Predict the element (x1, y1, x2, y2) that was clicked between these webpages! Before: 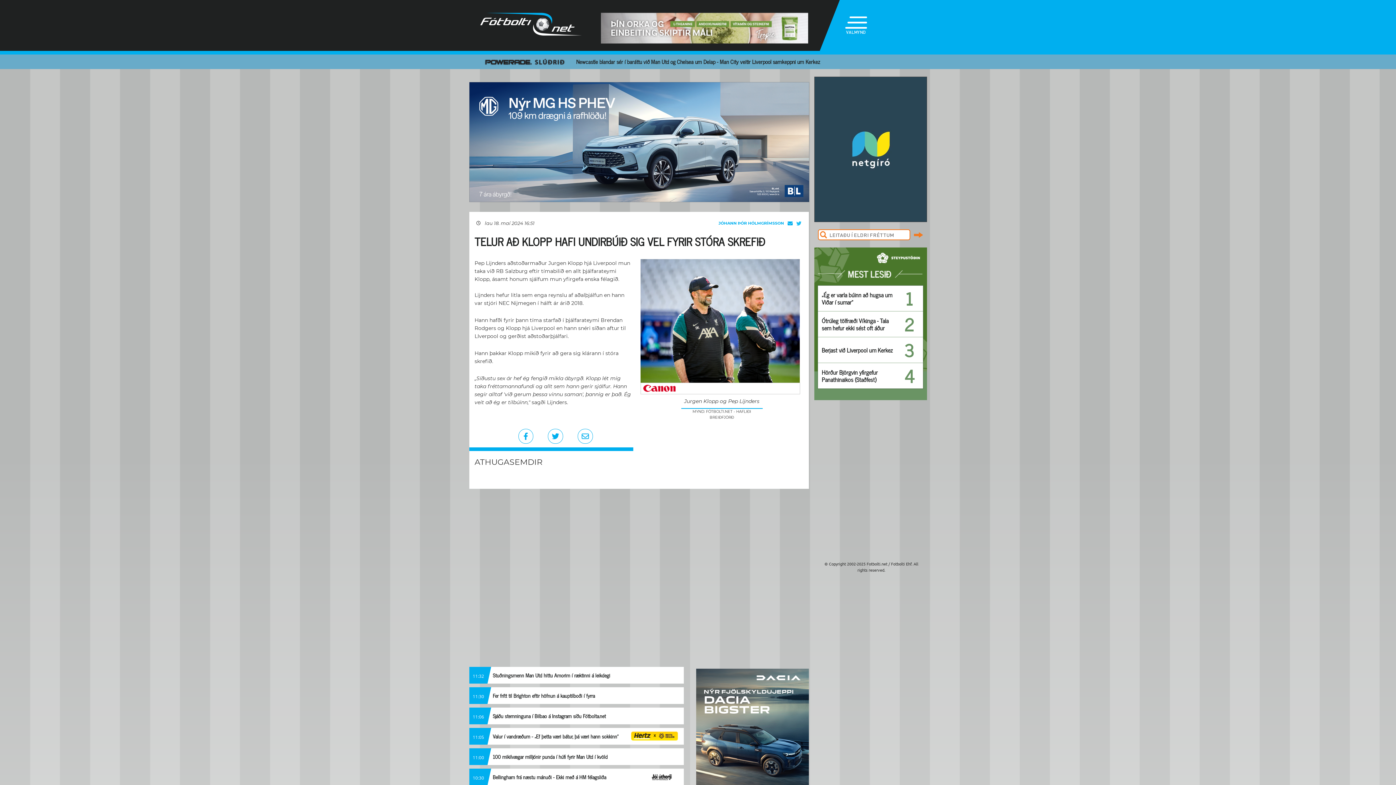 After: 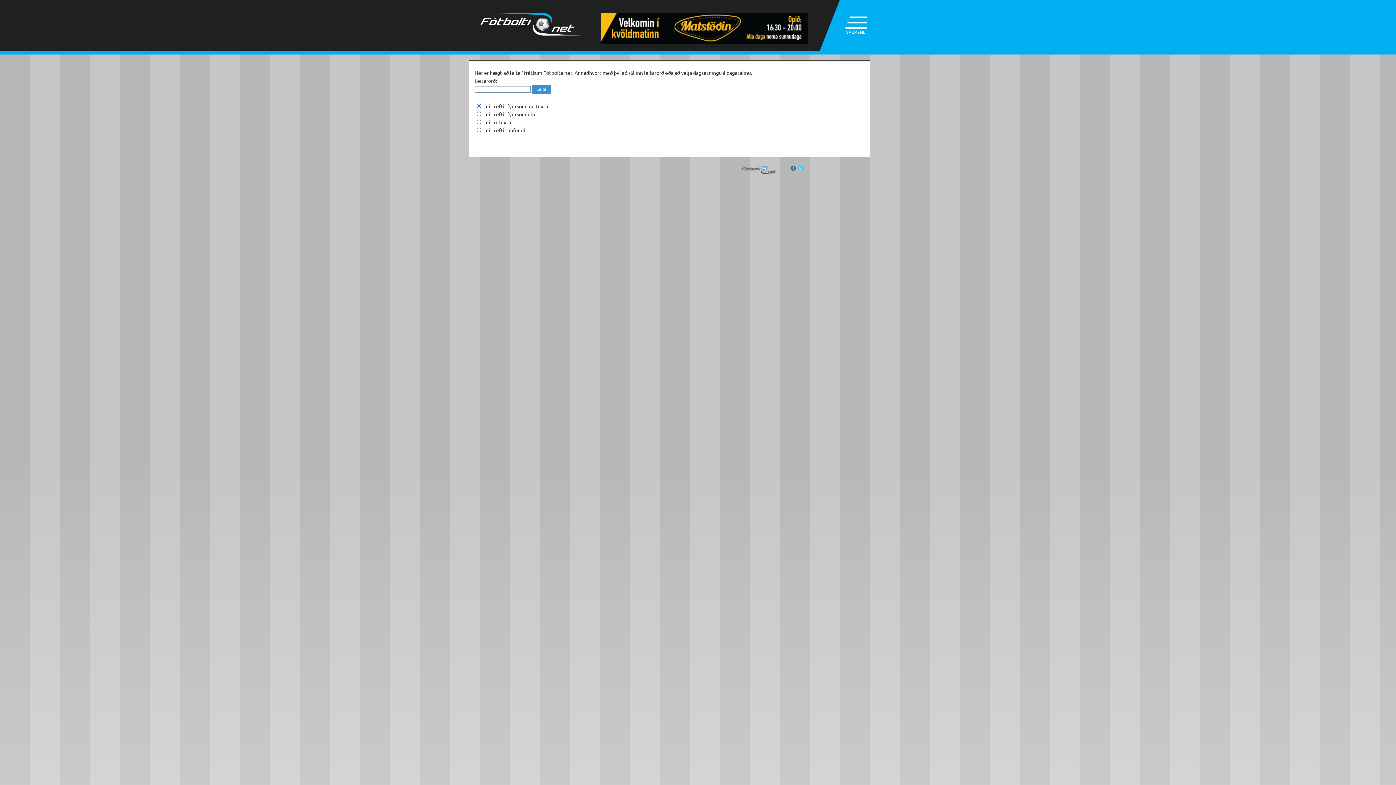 Action: bbox: (914, 229, 924, 240)